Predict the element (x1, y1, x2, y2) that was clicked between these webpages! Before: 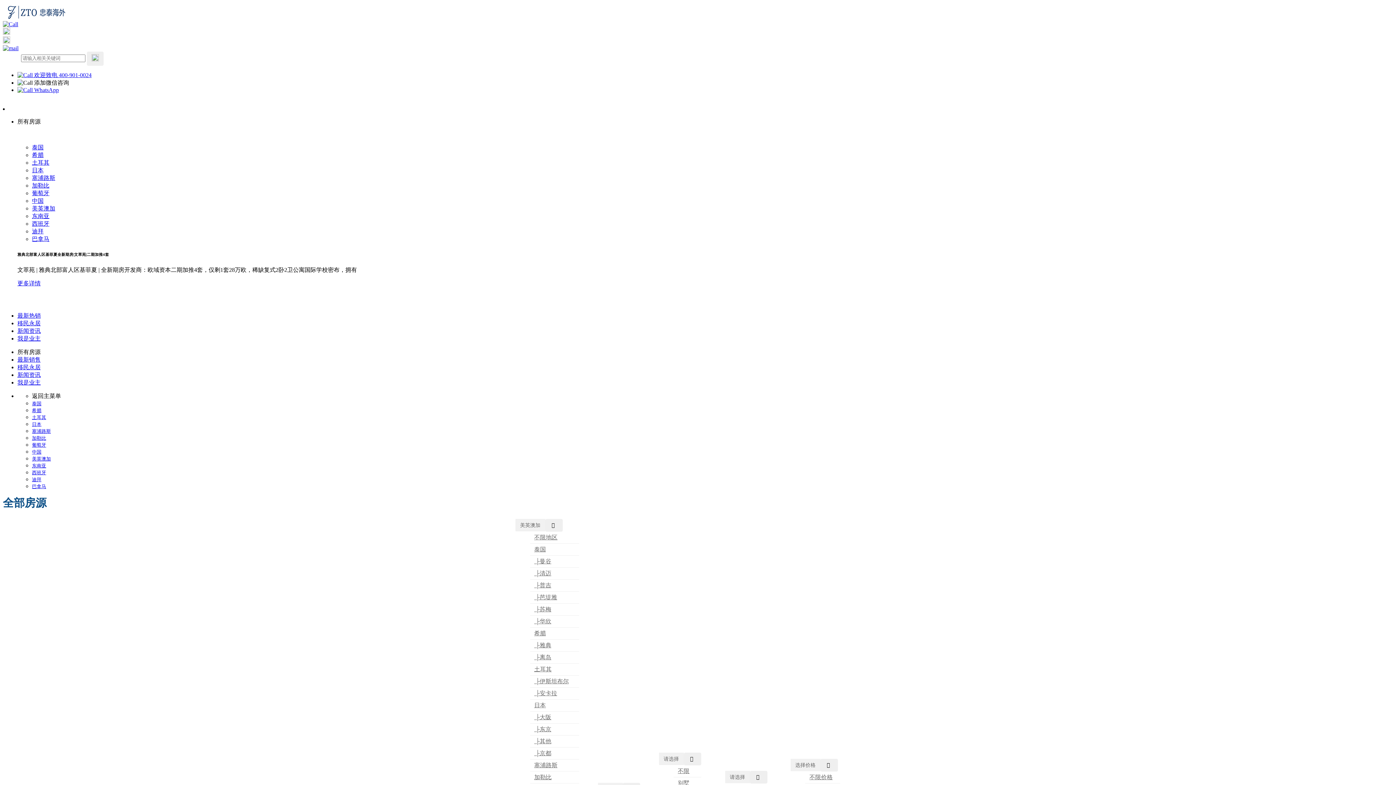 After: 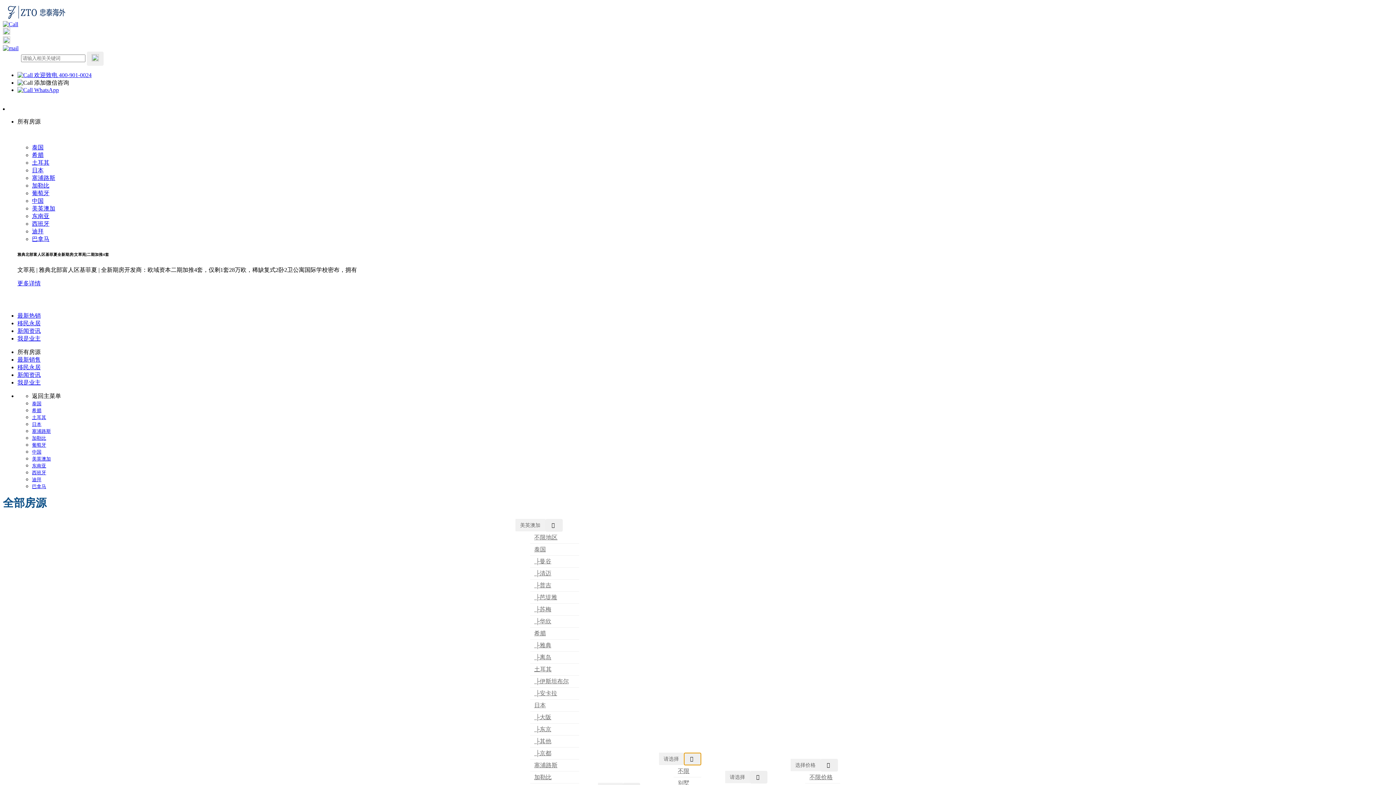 Action: bbox: (683, 753, 701, 765) label:  